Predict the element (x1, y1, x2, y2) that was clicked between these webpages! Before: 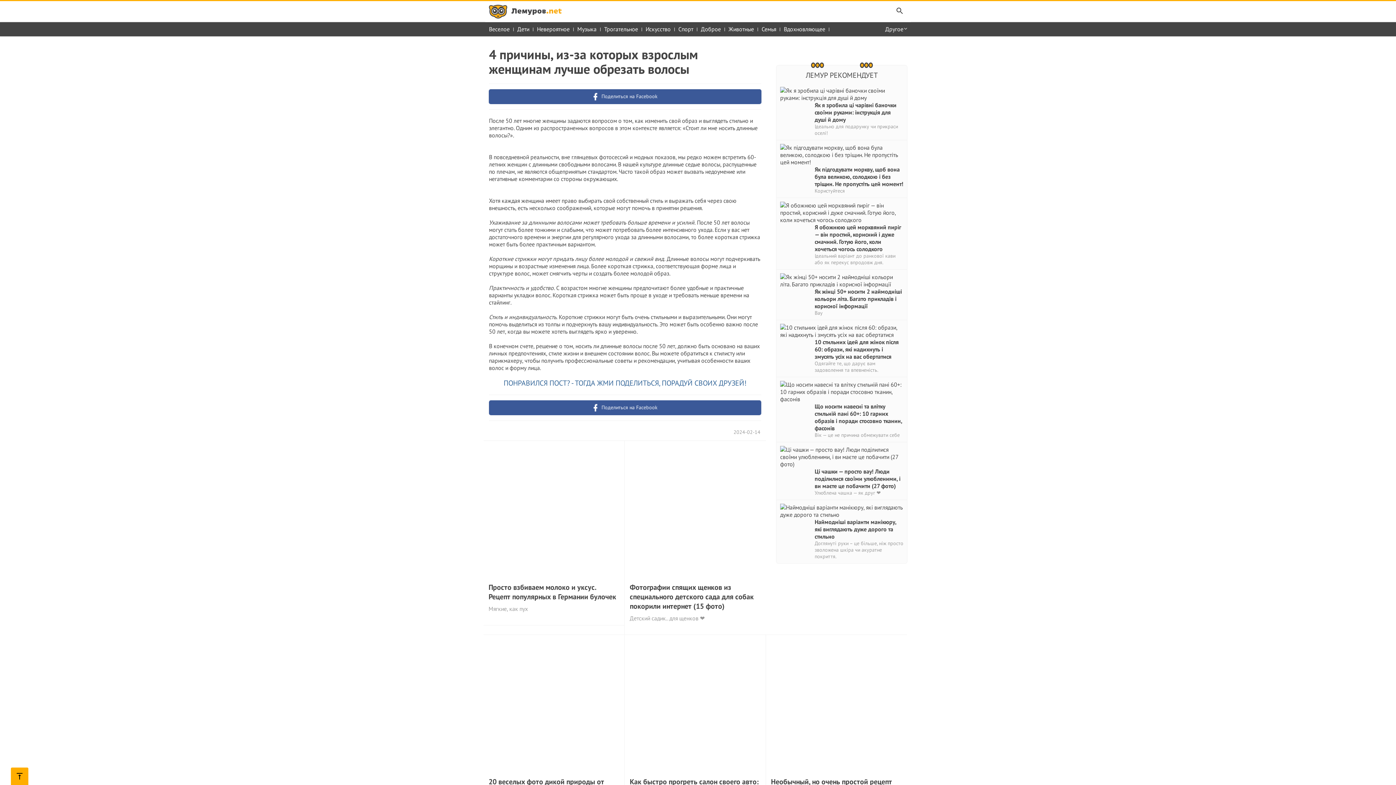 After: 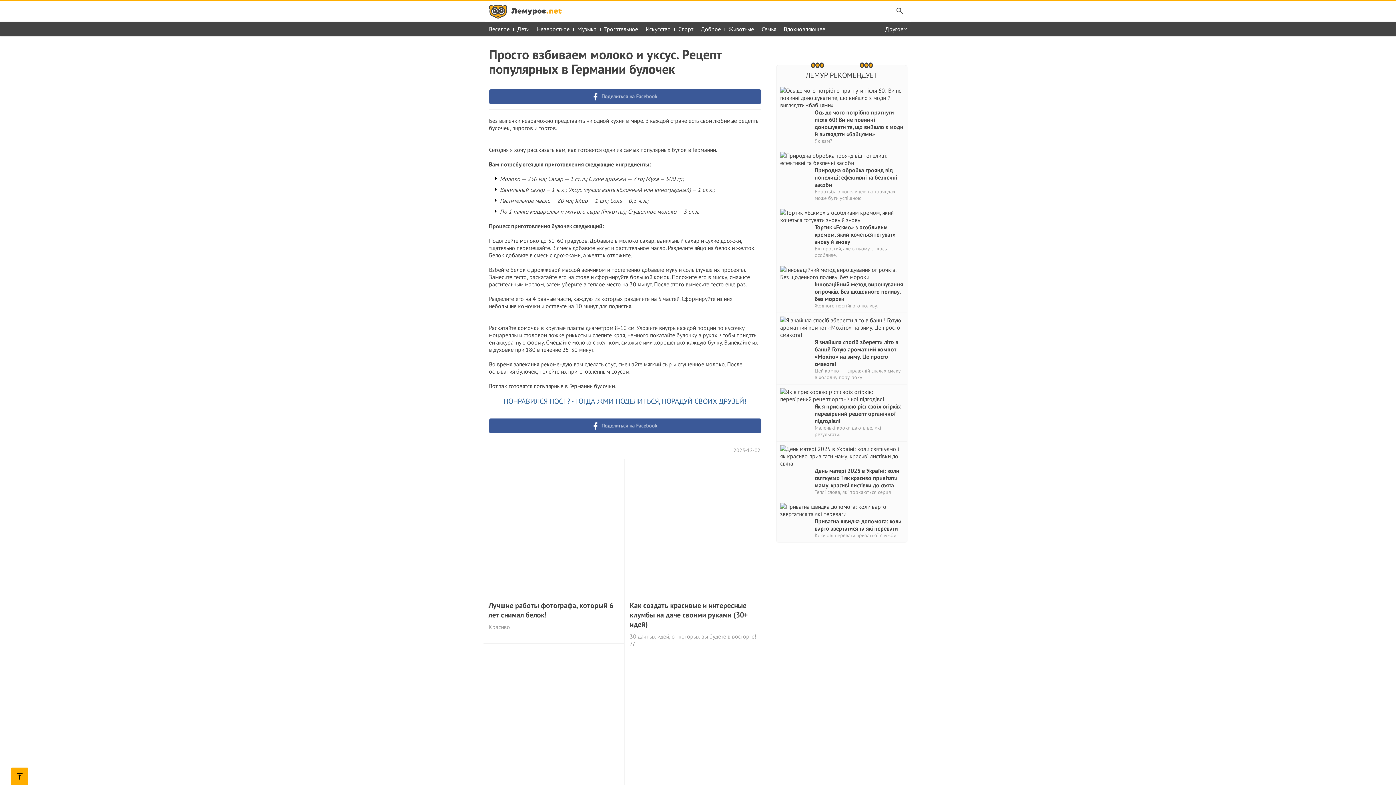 Action: bbox: (488, 583, 619, 601) label: Просто взбиваем молоко и уксус. Рецепт популярных в Германии булочек